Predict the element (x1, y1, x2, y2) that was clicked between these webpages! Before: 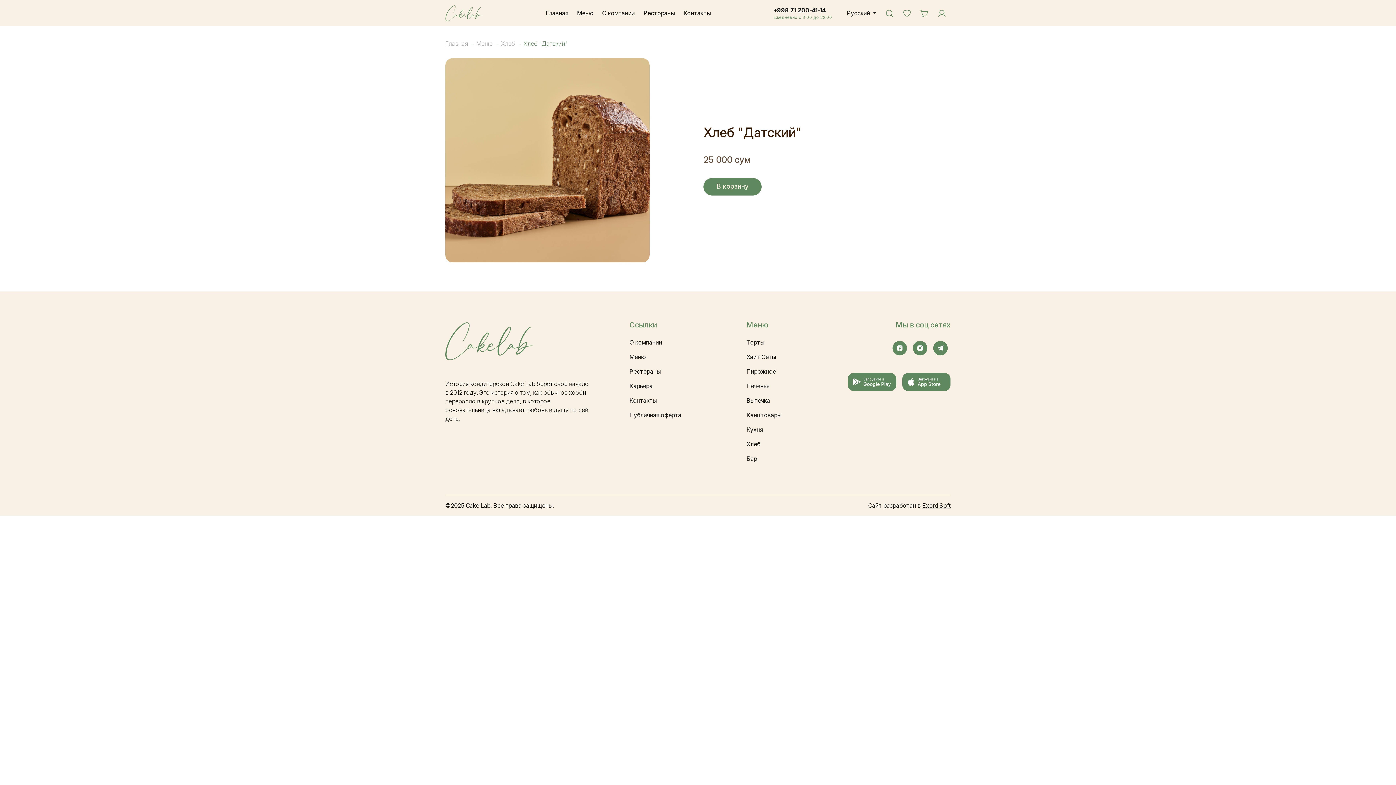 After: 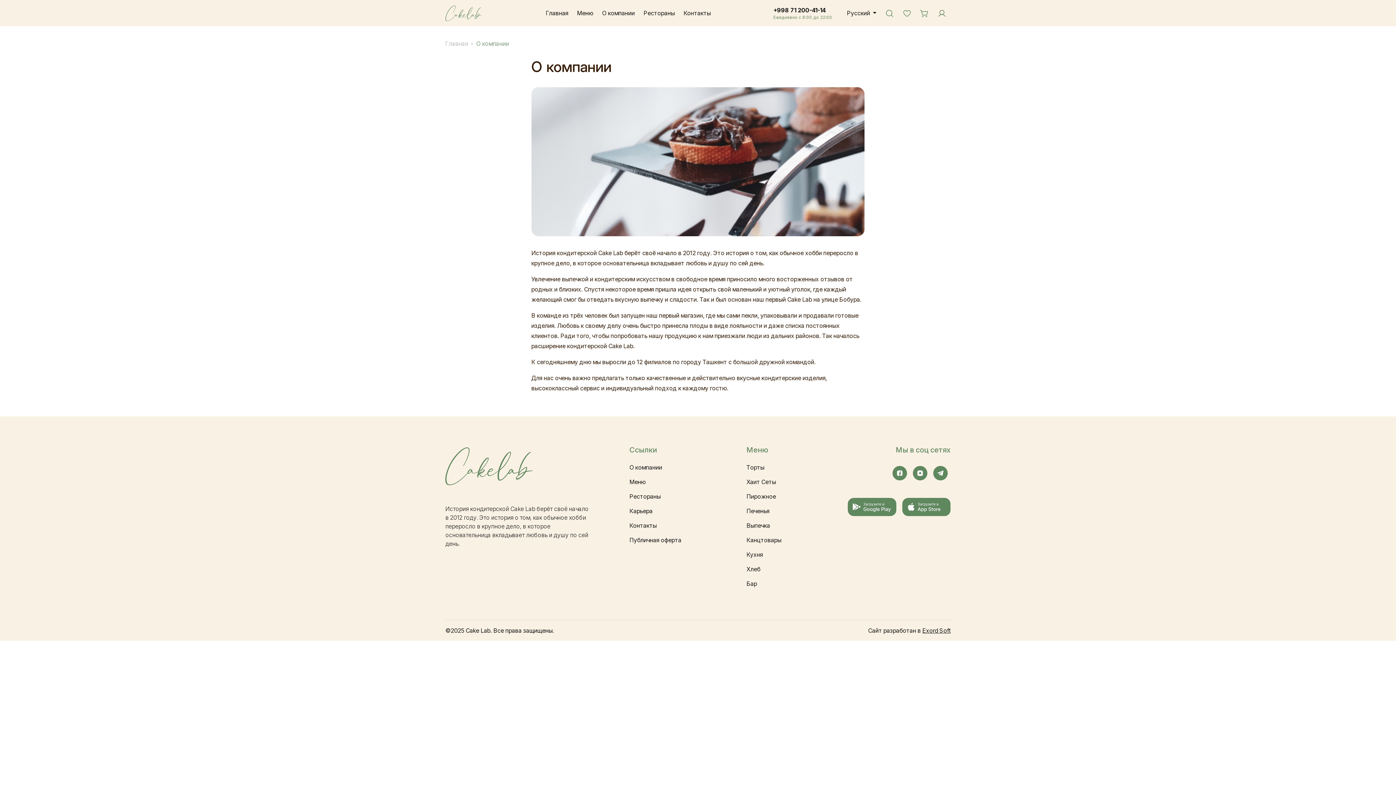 Action: bbox: (602, 5, 634, 20) label: О компании